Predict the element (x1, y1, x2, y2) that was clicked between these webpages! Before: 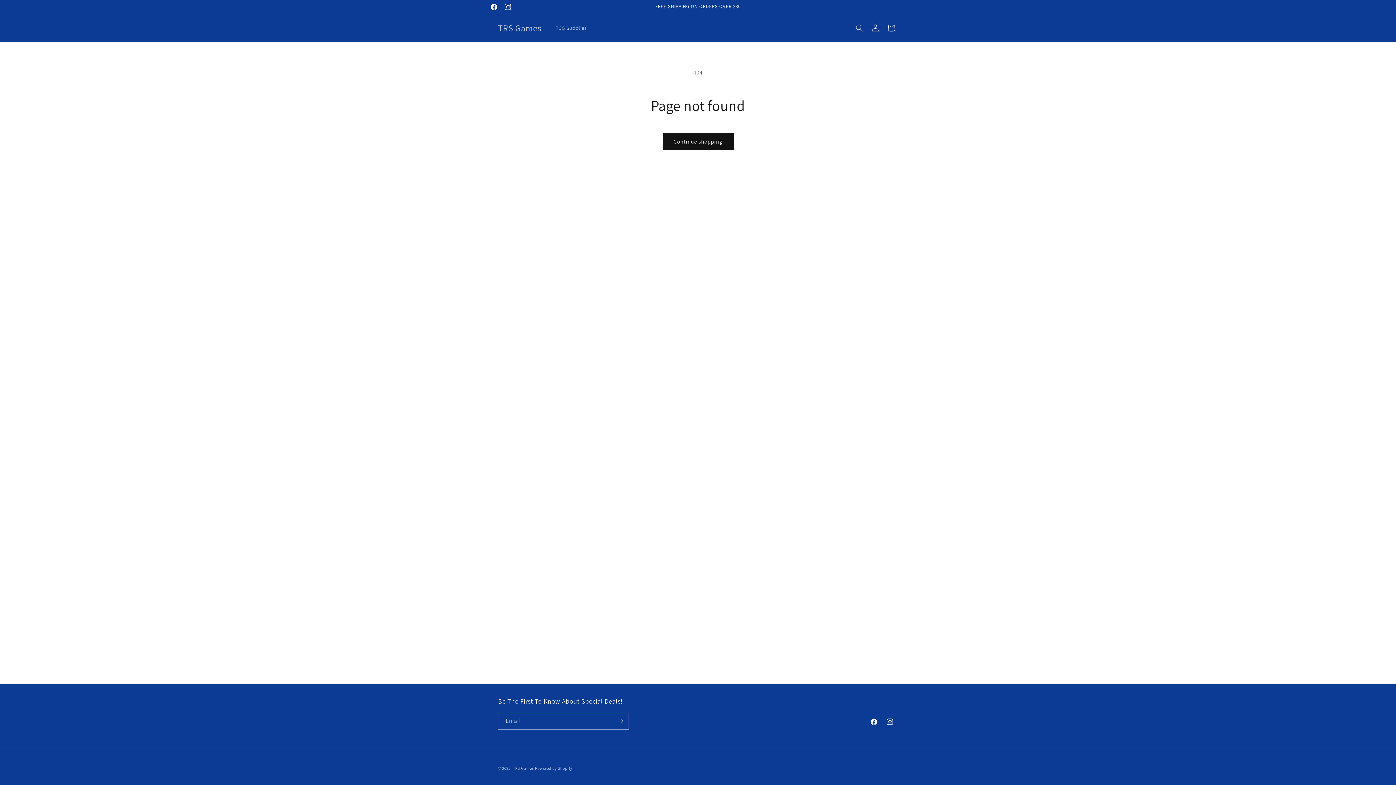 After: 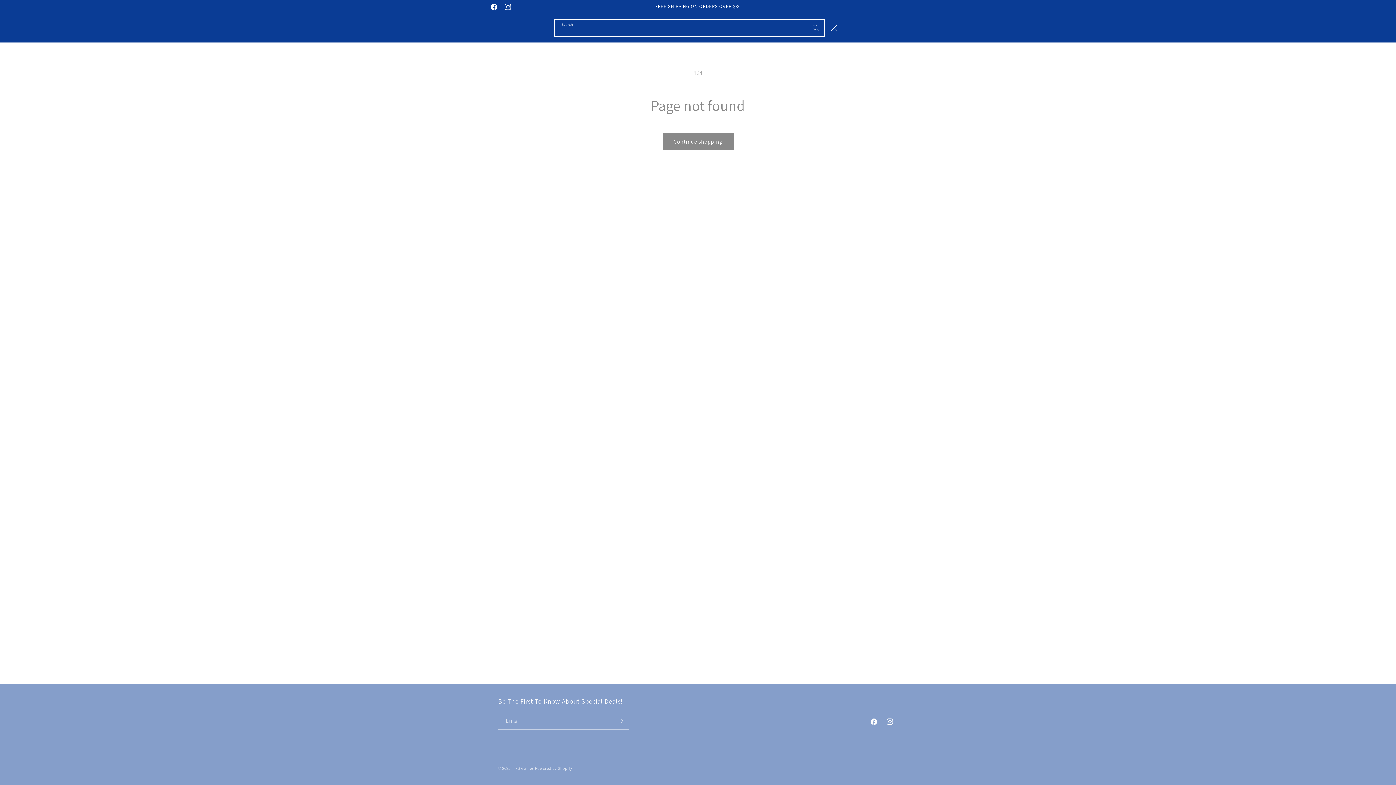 Action: bbox: (851, 20, 867, 36) label: Search